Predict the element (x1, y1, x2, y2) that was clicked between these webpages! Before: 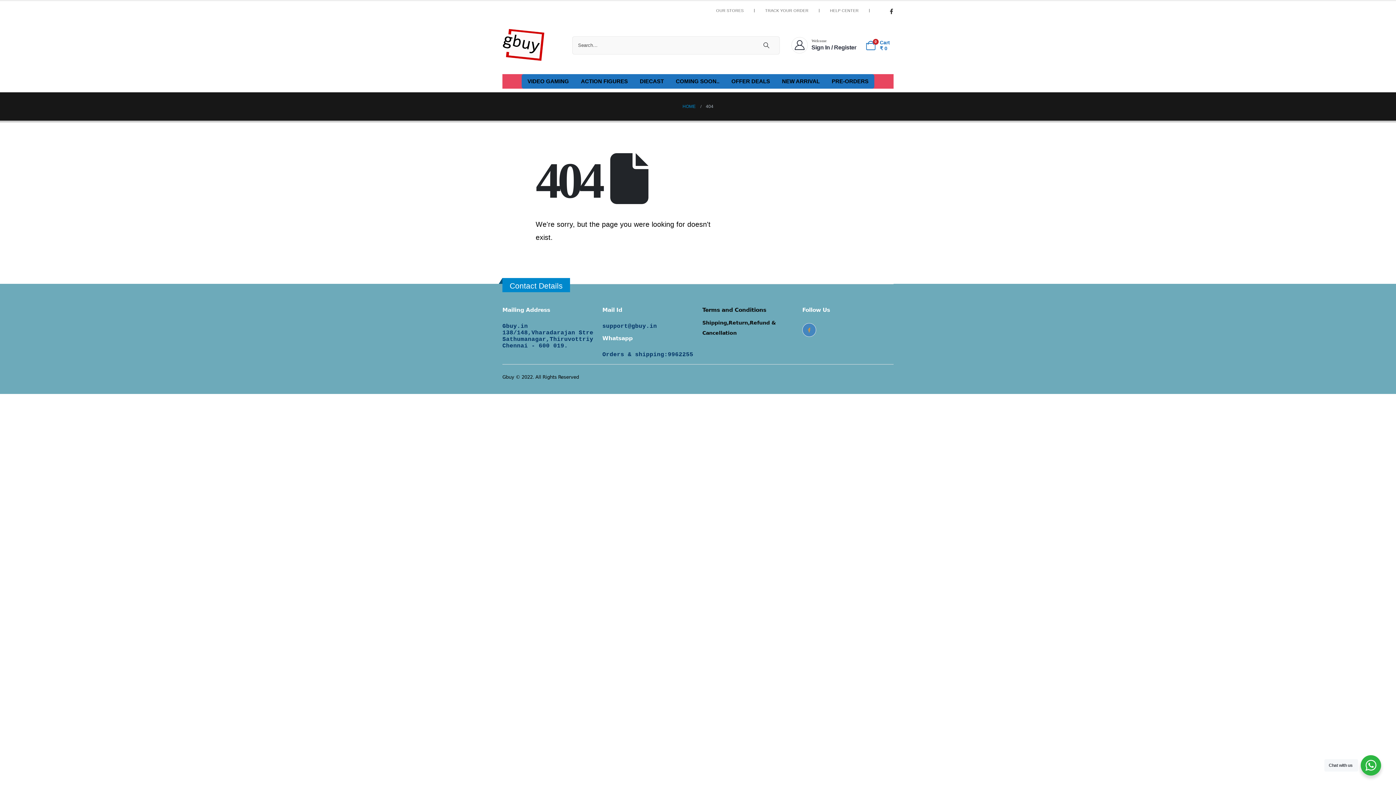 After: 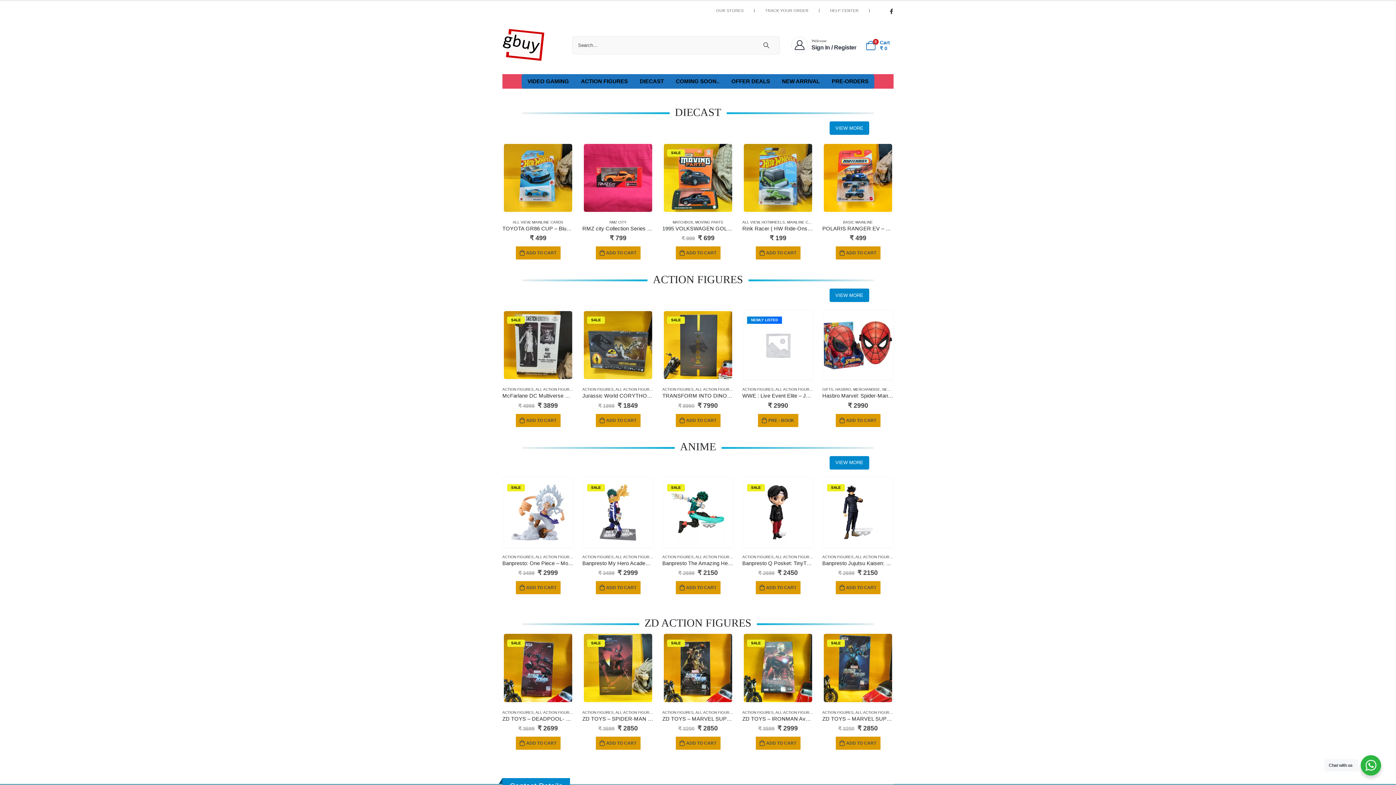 Action: bbox: (502, 26, 546, 64)